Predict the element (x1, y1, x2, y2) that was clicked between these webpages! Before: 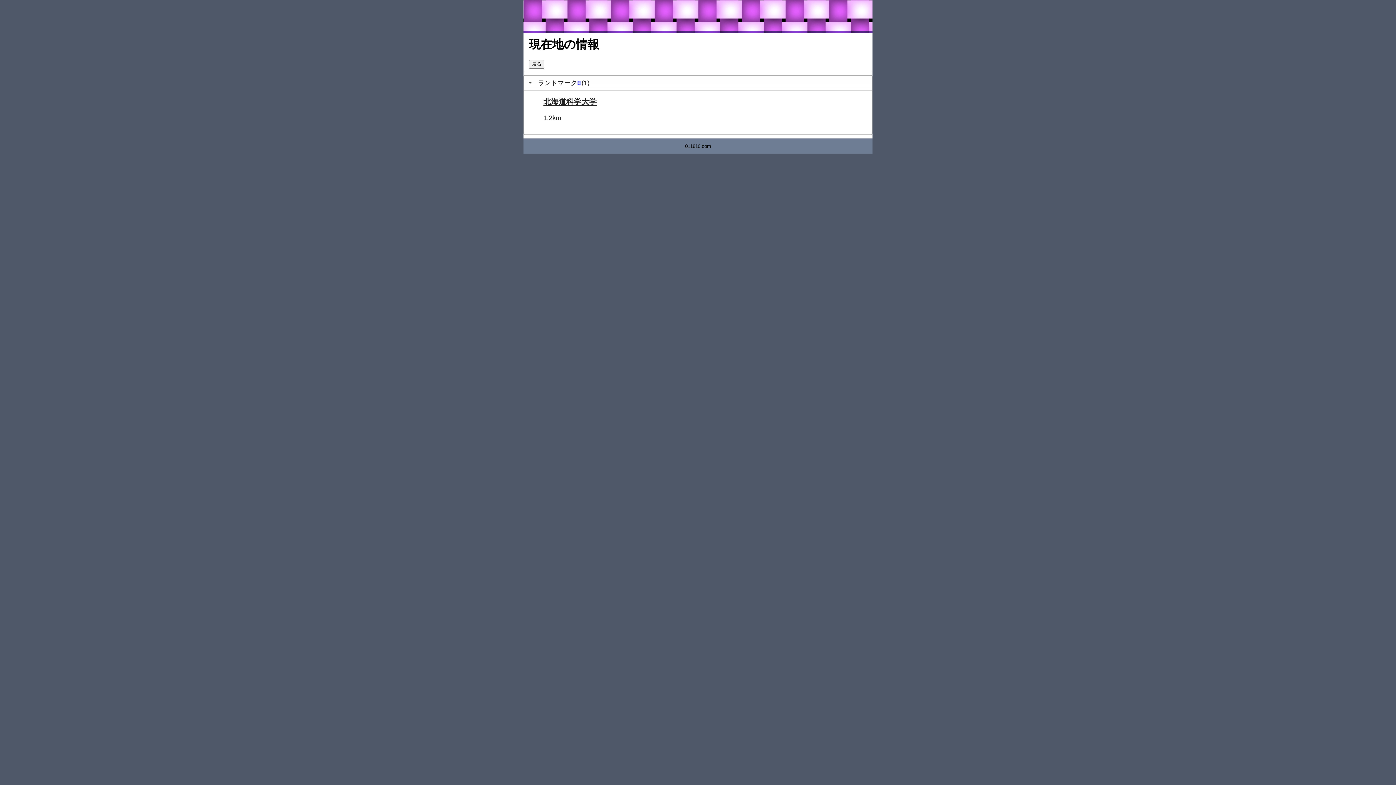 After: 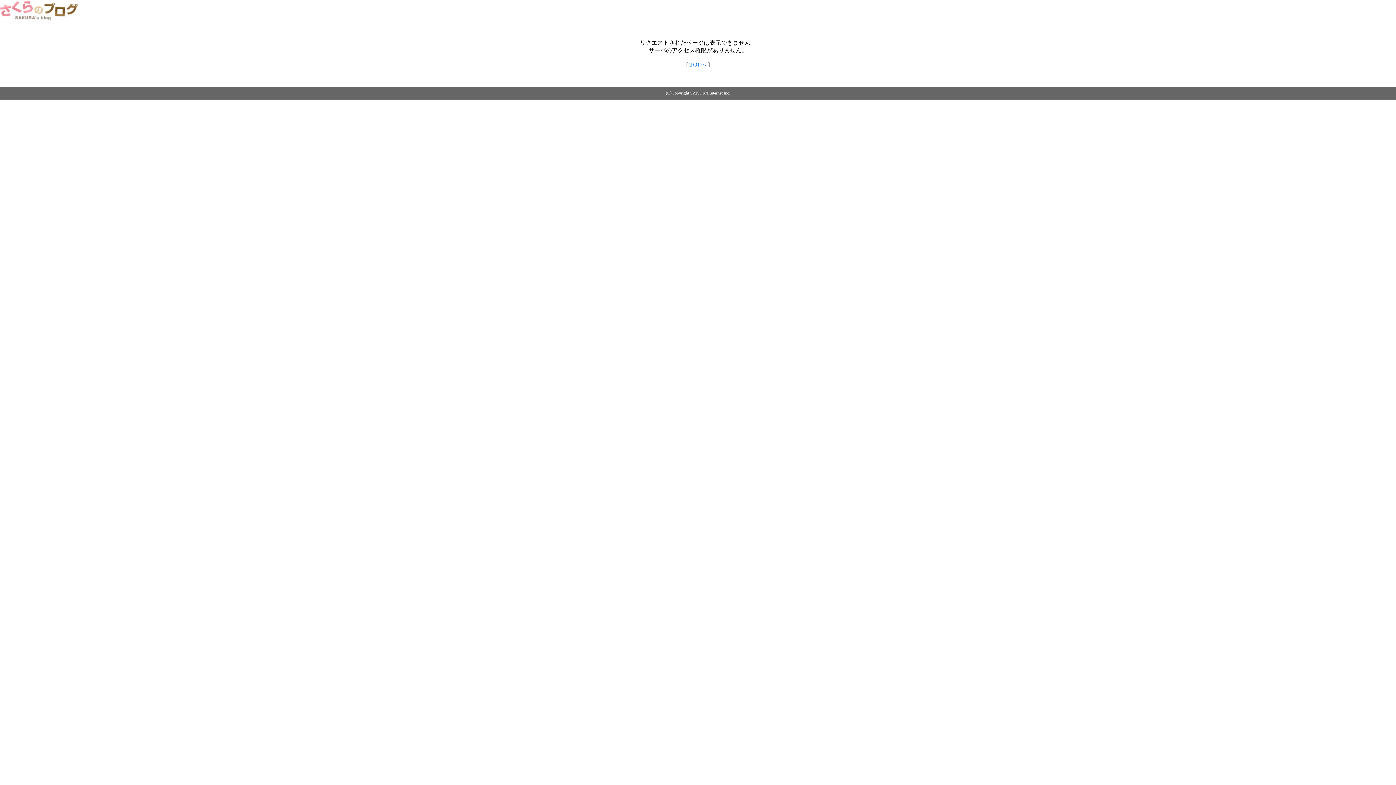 Action: bbox: (543, 97, 596, 105) label: 北海道科学大学